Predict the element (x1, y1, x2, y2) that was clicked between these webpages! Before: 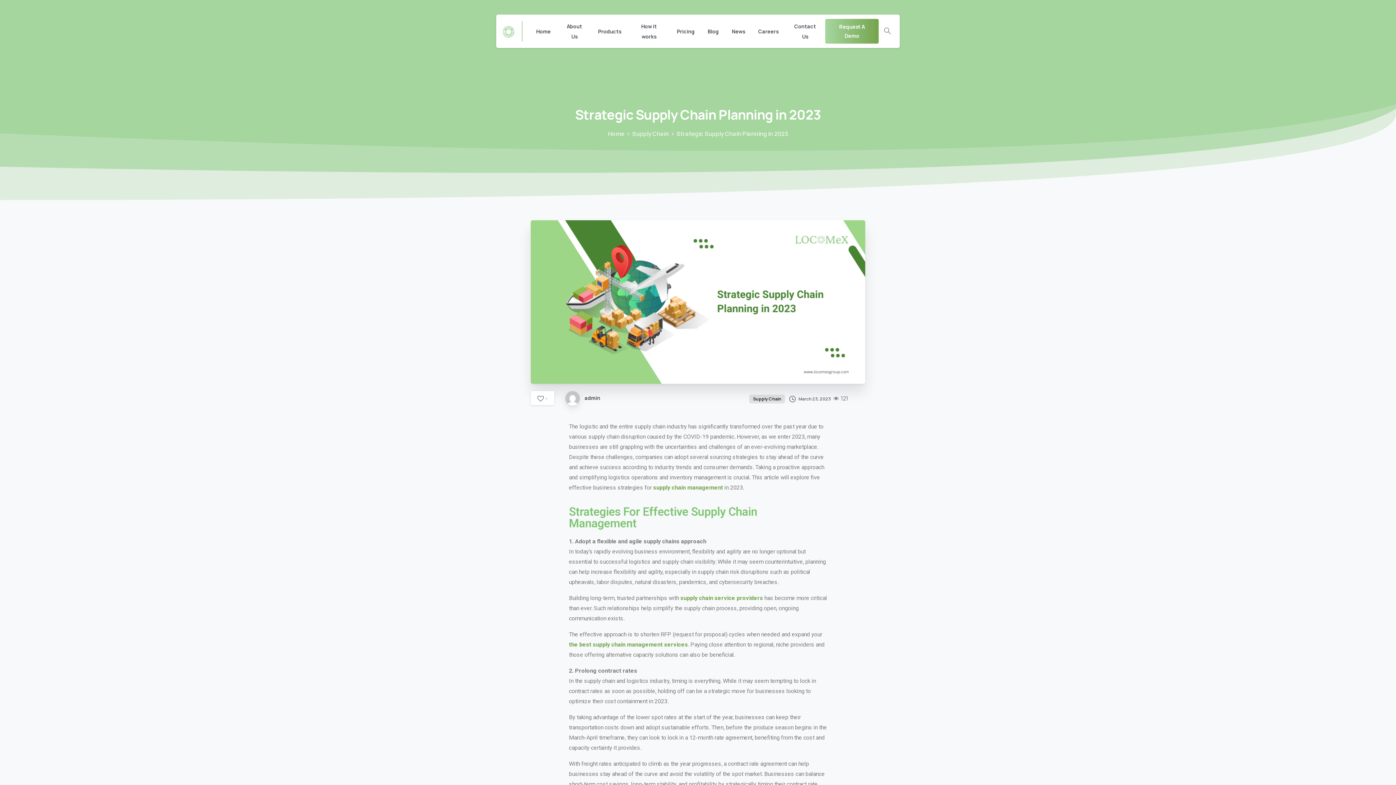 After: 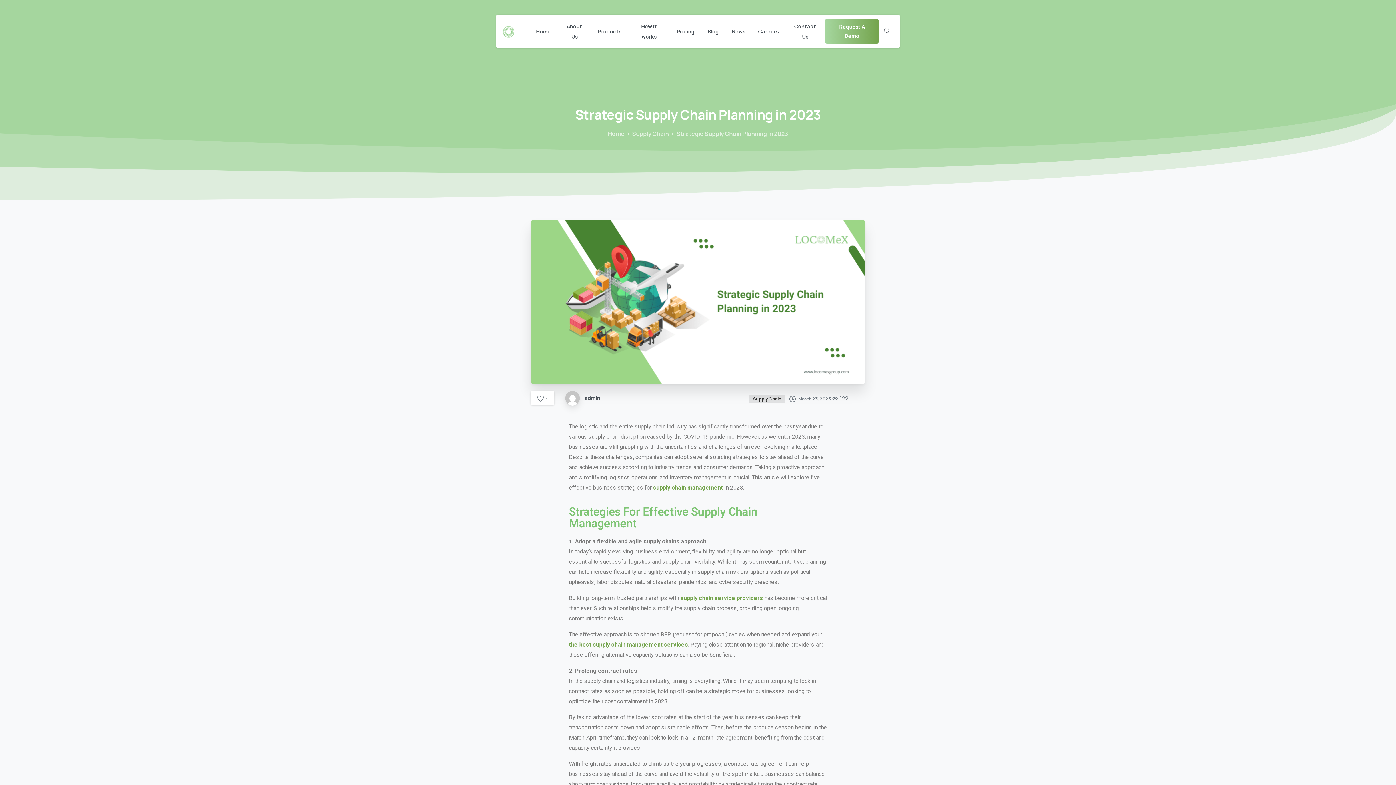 Action: label:  March 23, 2023 bbox: (789, 394, 830, 403)